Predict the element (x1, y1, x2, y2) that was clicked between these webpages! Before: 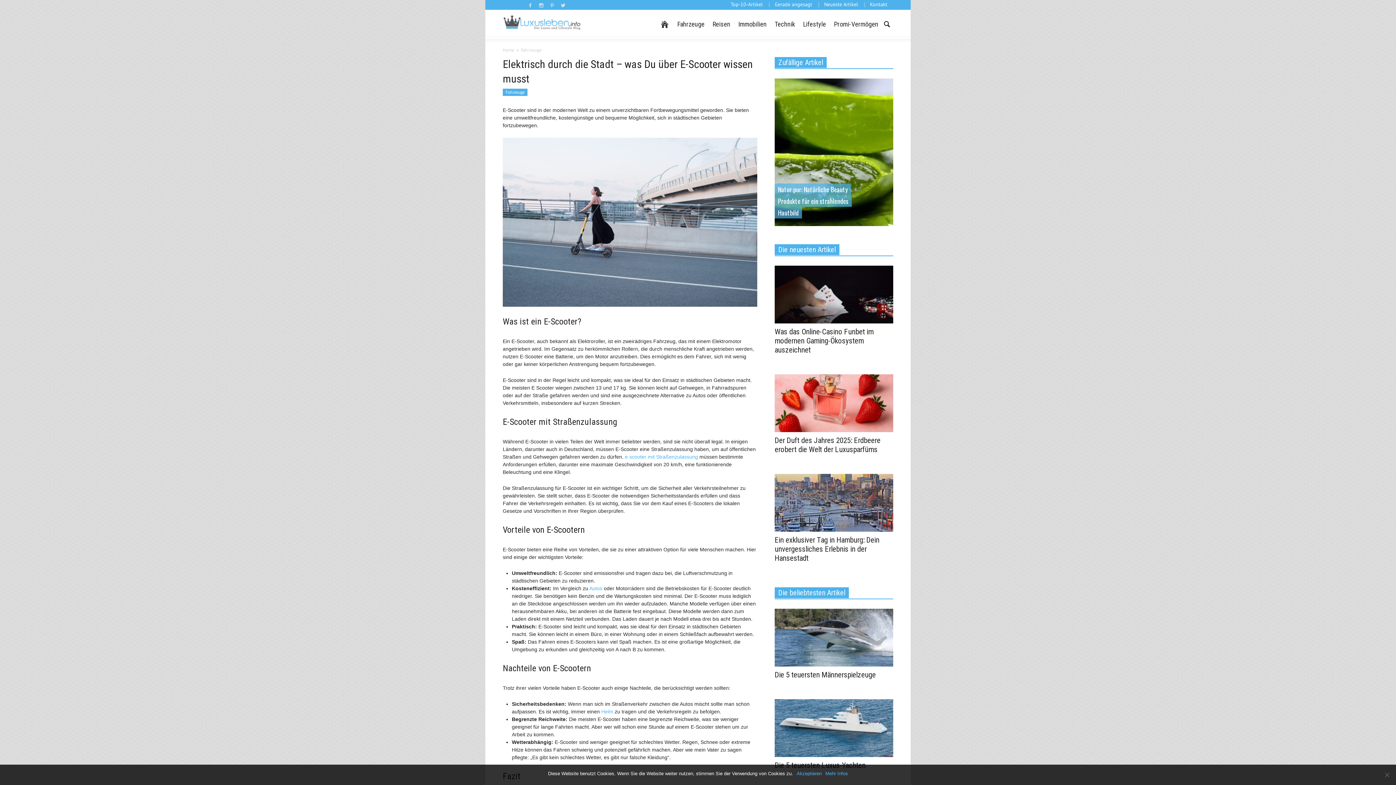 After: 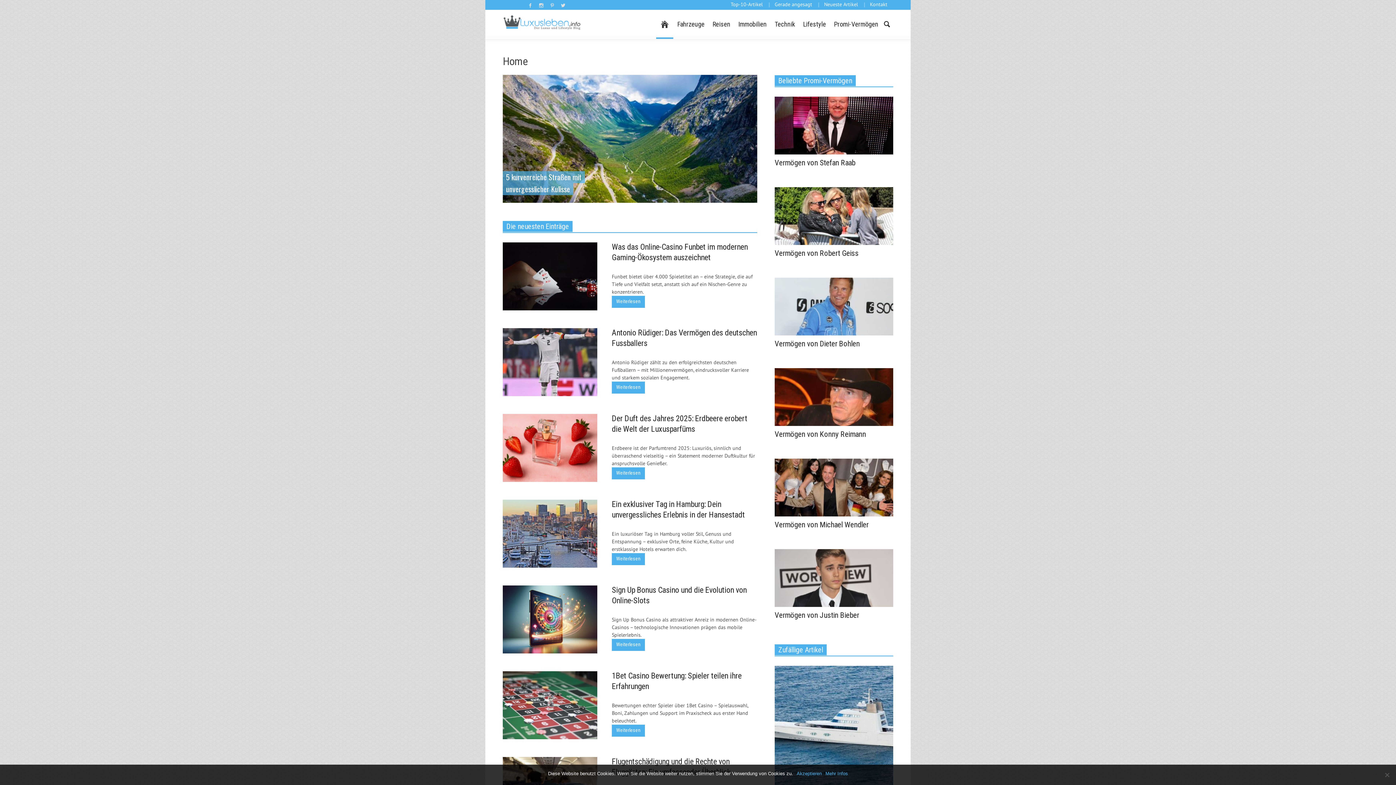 Action: bbox: (502, 19, 581, 26)